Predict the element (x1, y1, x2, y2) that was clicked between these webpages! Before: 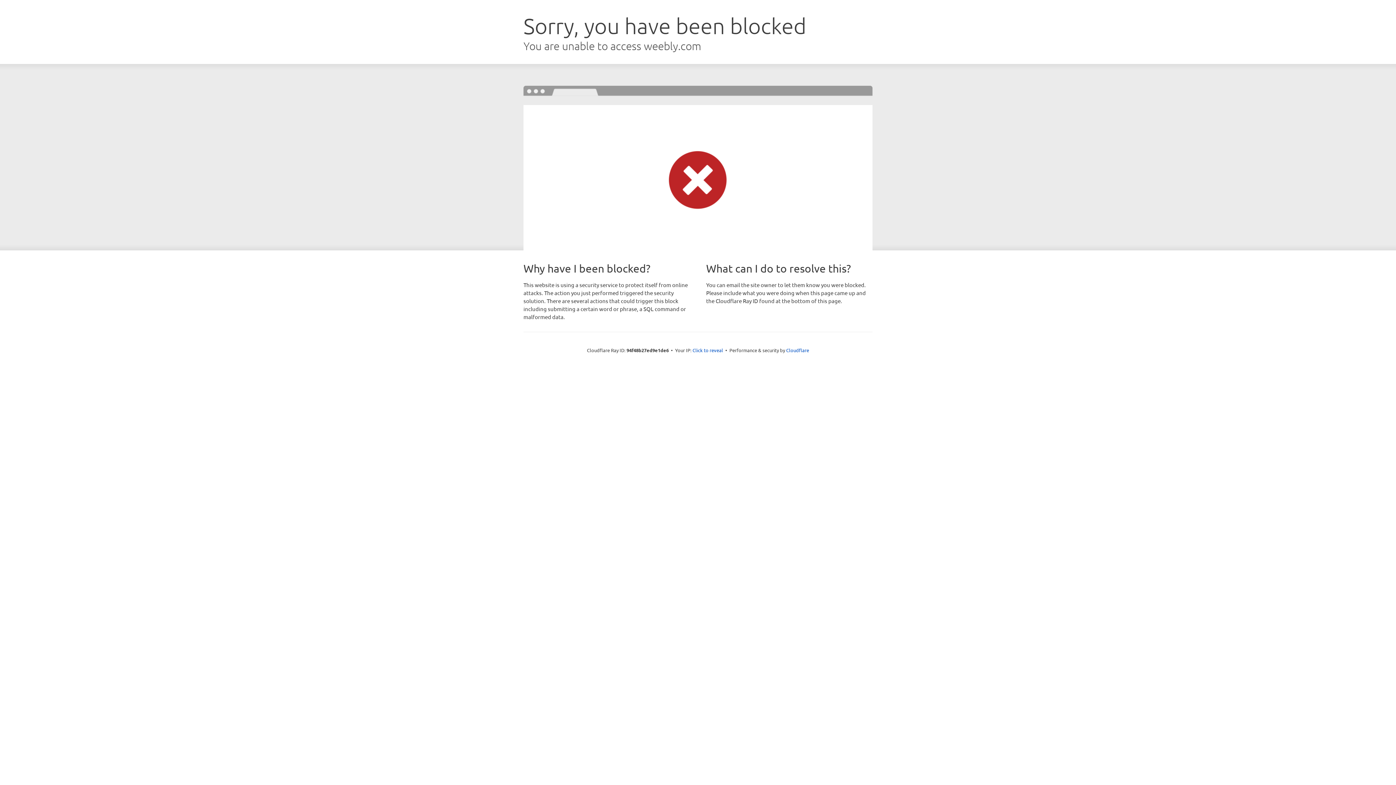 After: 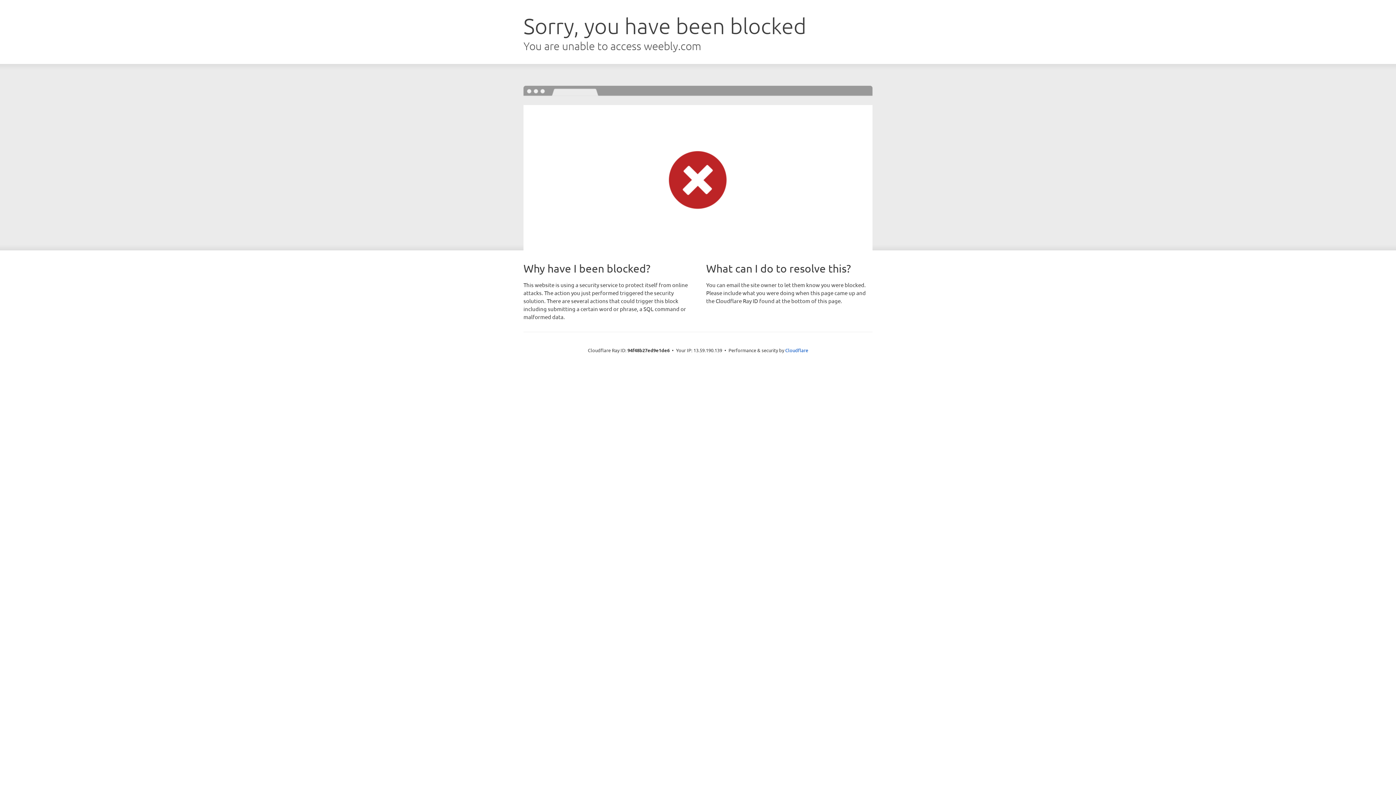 Action: bbox: (692, 346, 723, 353) label: Click to reveal